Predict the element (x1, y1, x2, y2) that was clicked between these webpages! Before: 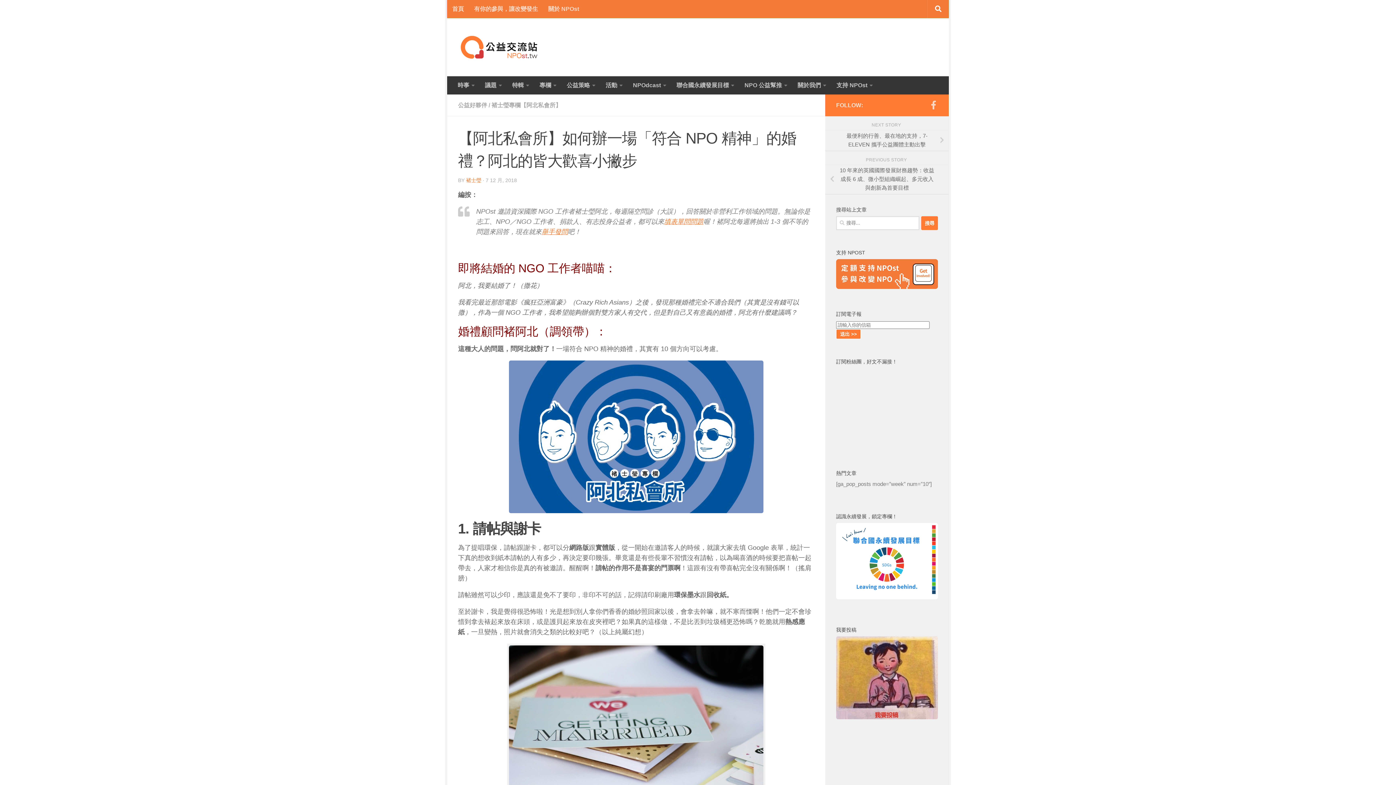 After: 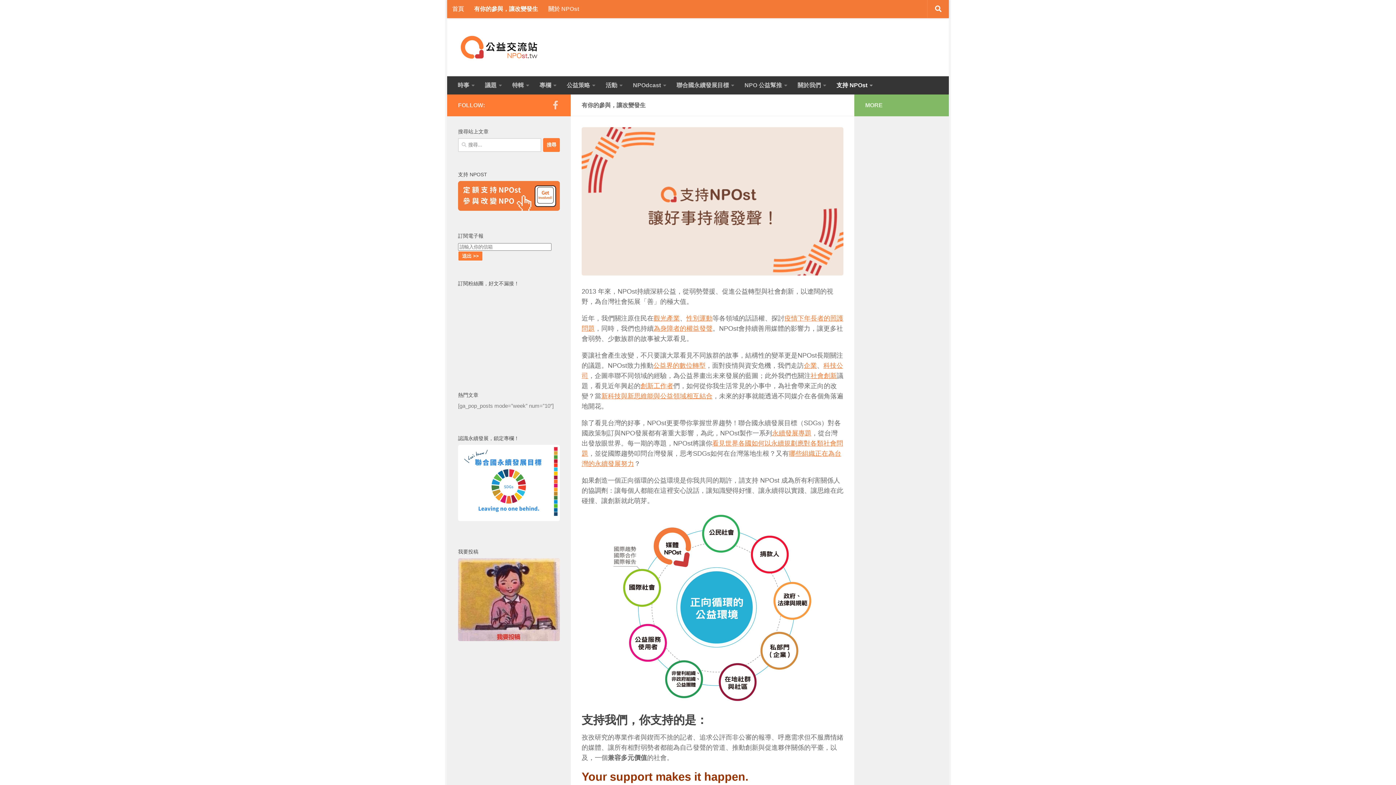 Action: bbox: (831, 76, 878, 94) label: 支持 NPOst